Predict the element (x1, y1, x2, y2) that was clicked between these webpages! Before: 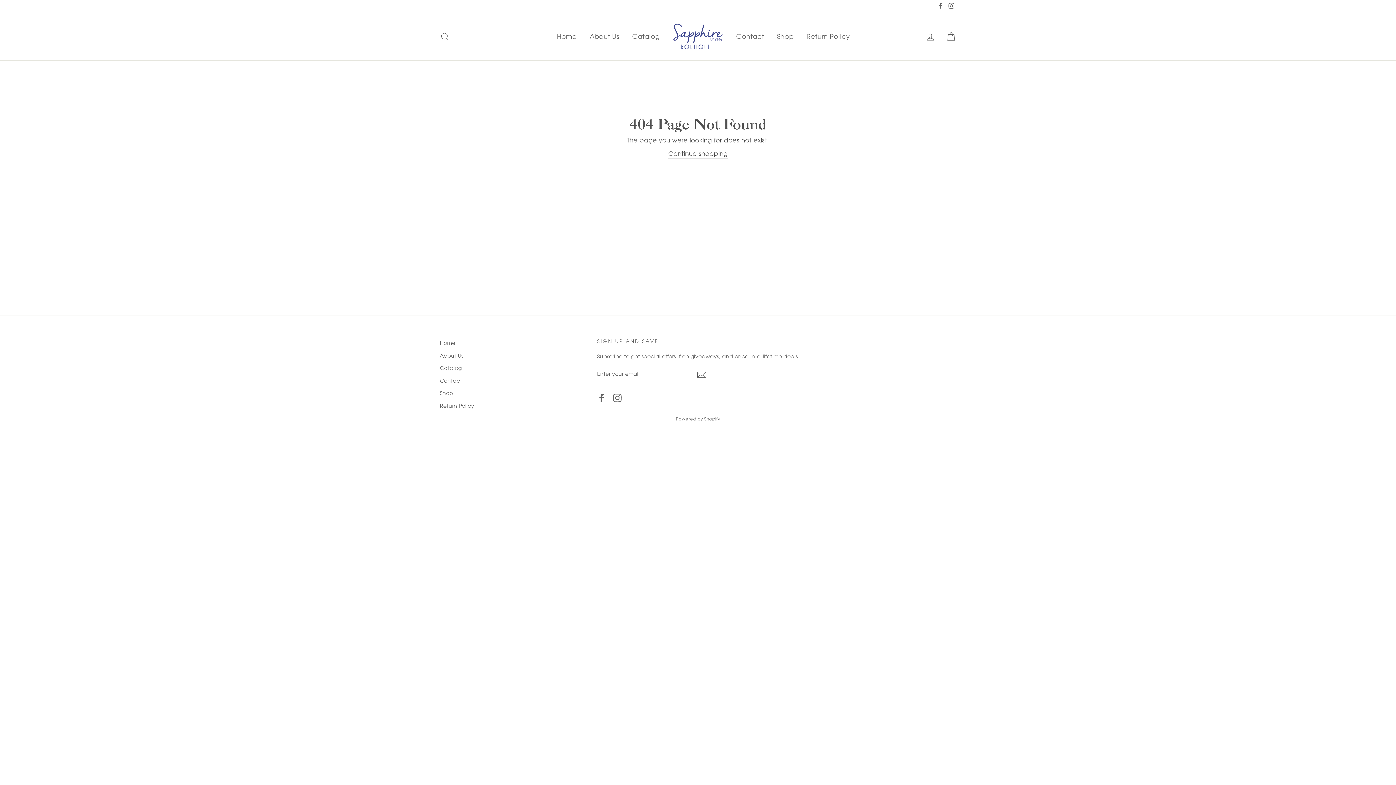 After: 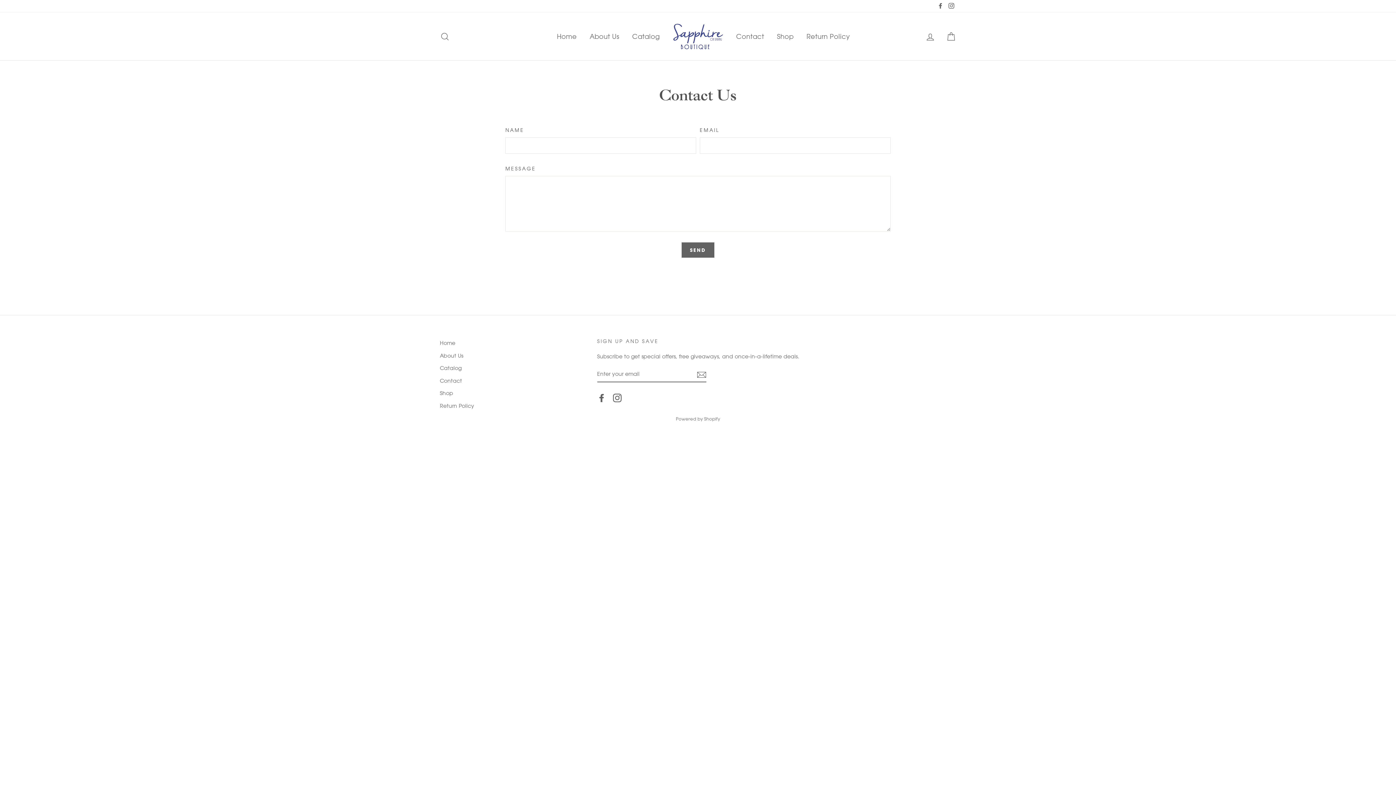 Action: bbox: (730, 28, 769, 44) label: Contact